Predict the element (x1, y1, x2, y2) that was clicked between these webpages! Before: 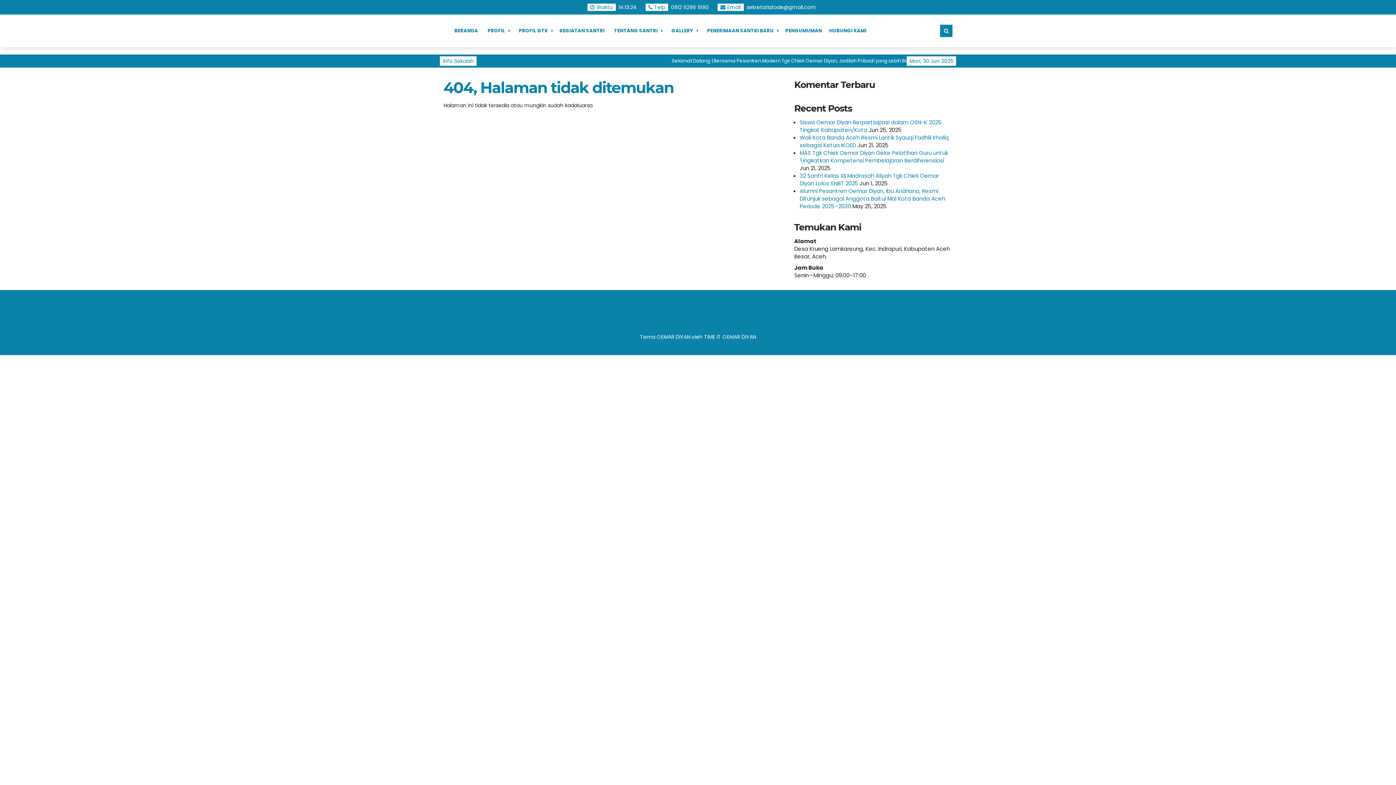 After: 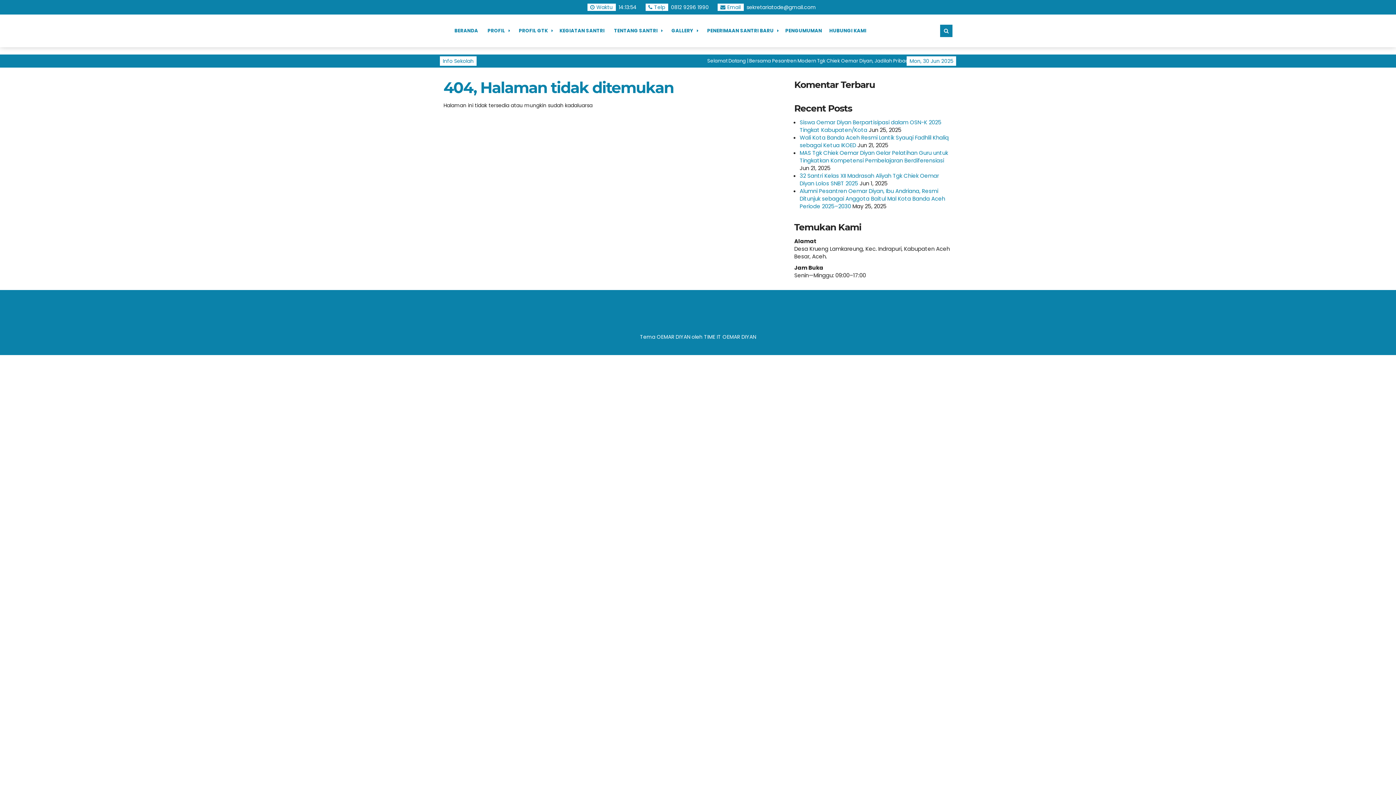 Action: label: TIME IT OEMAR DIYAN bbox: (704, 333, 756, 340)